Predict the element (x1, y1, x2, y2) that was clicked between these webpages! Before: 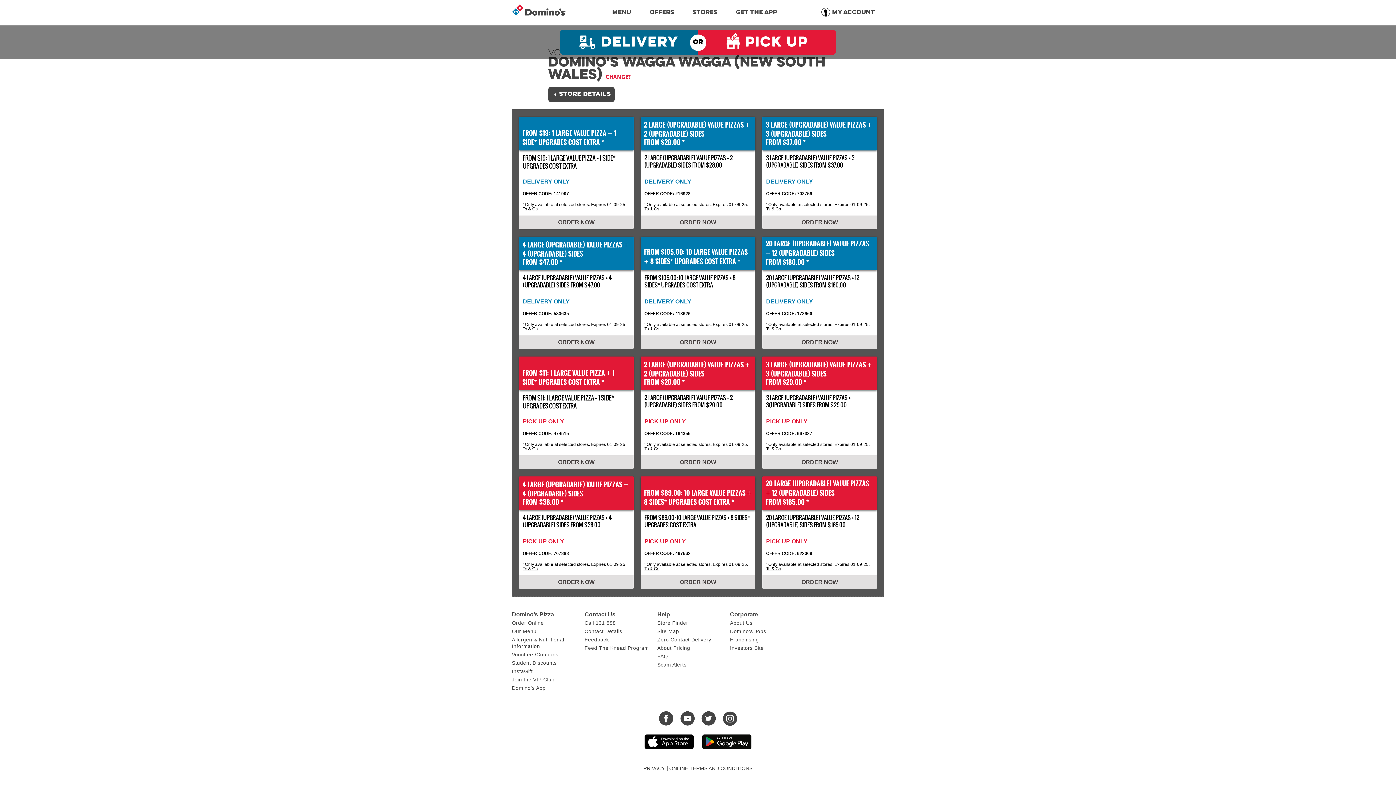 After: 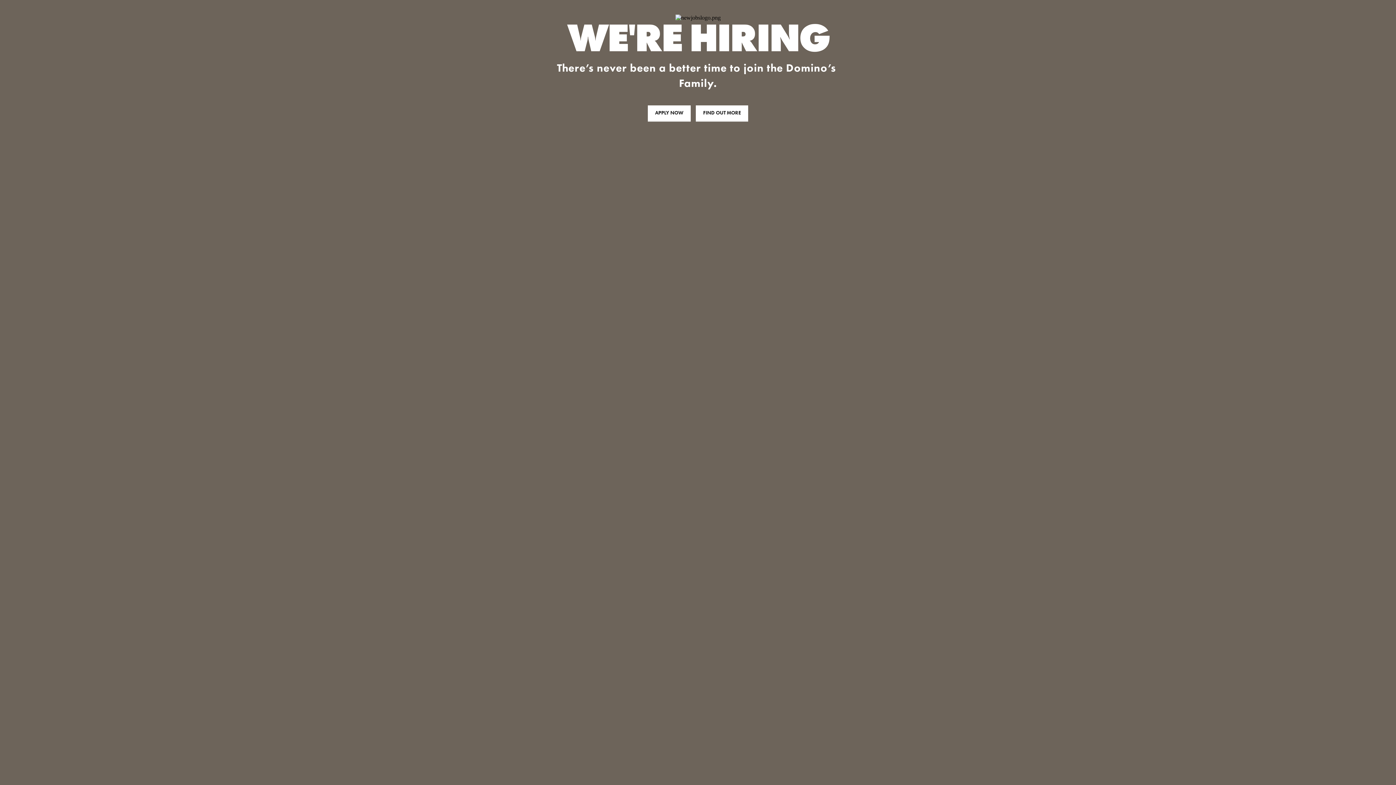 Action: bbox: (730, 628, 766, 634) label: Domino’s Jobs